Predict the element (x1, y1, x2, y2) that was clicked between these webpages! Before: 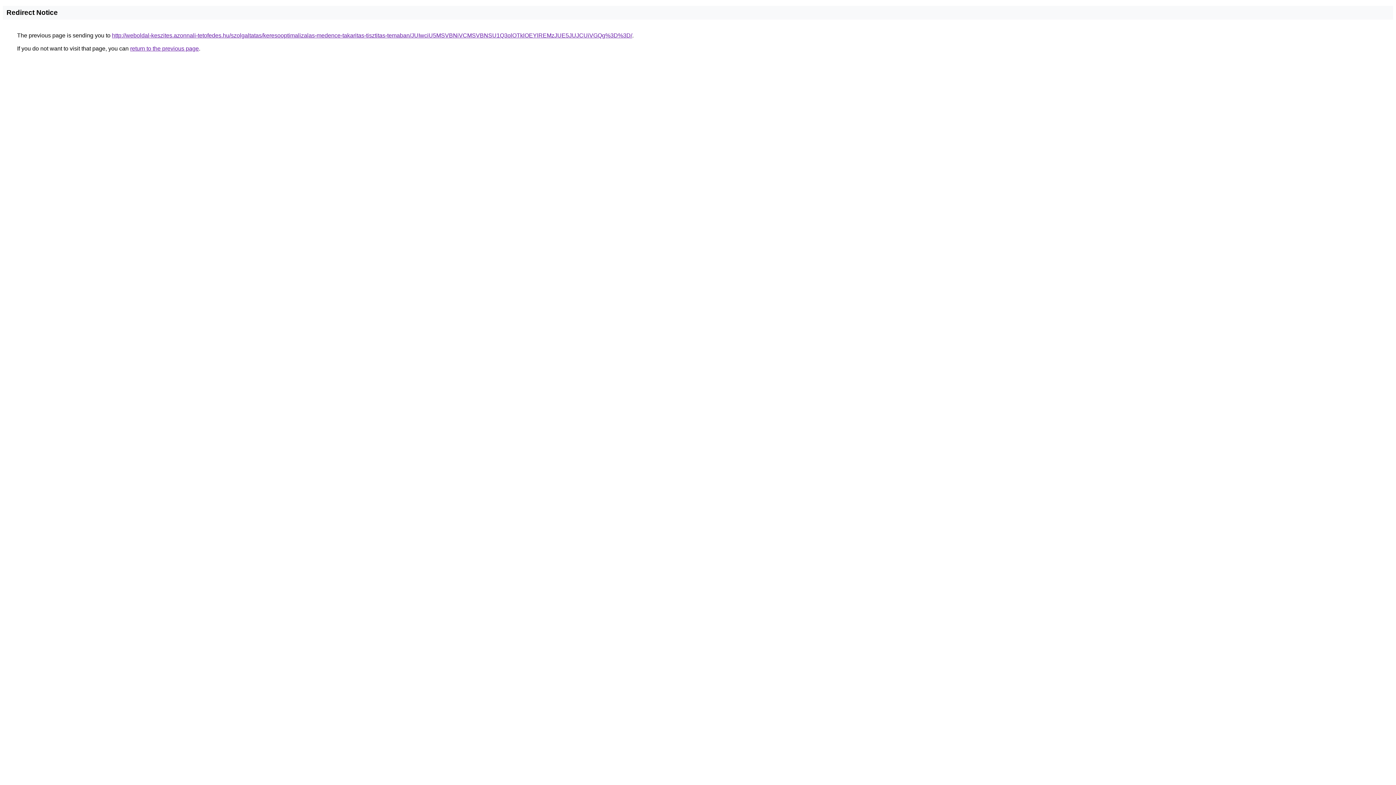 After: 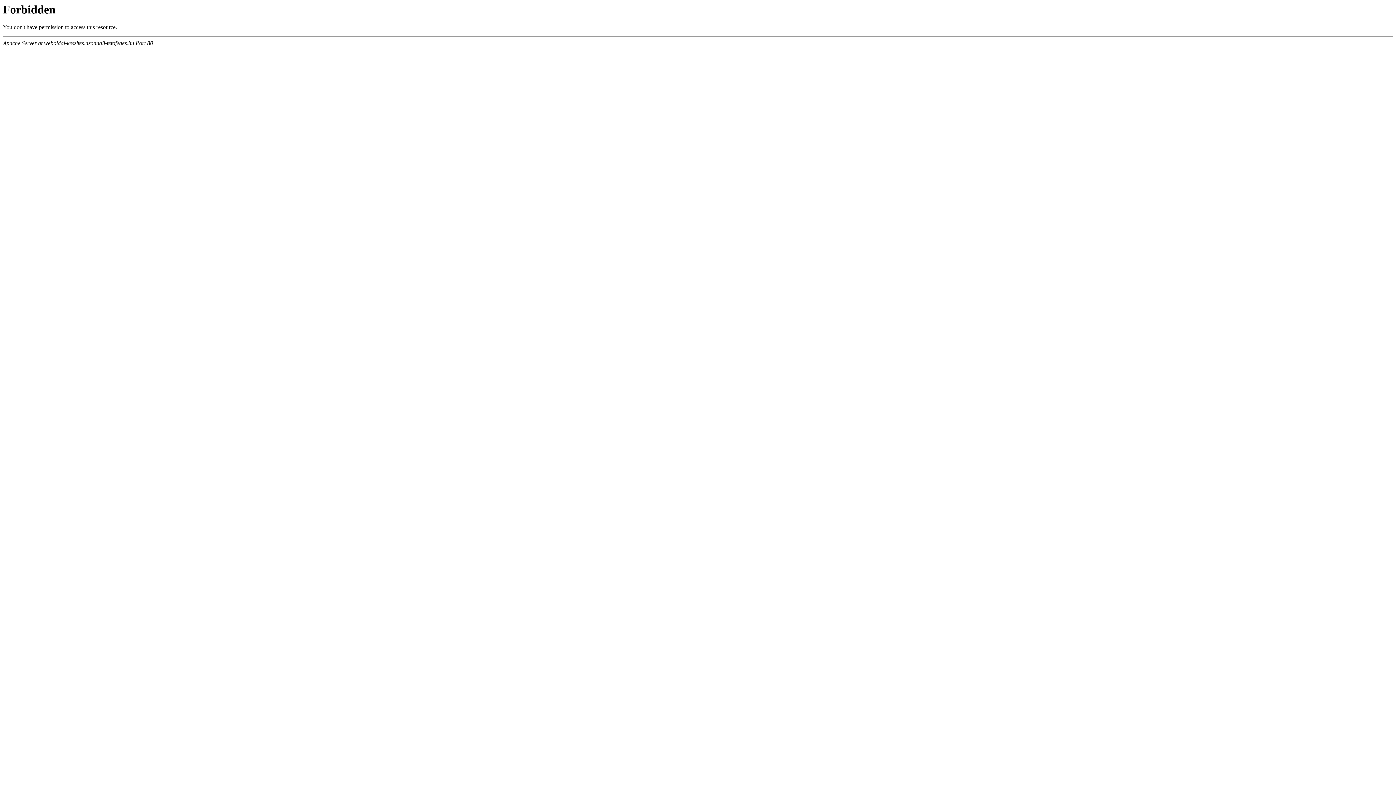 Action: label: http://weboldal-keszites.azonnali-tetofedes.hu/szolgaltatas/keresooptimalizalas-medence-takaritas-tisztitas-temaban/JUIwciU5MSVBNiVCMSVBNSU1Q3olOTklOEYlREMzJUE5JUJCUiVGQg%3D%3D/ bbox: (112, 32, 632, 38)